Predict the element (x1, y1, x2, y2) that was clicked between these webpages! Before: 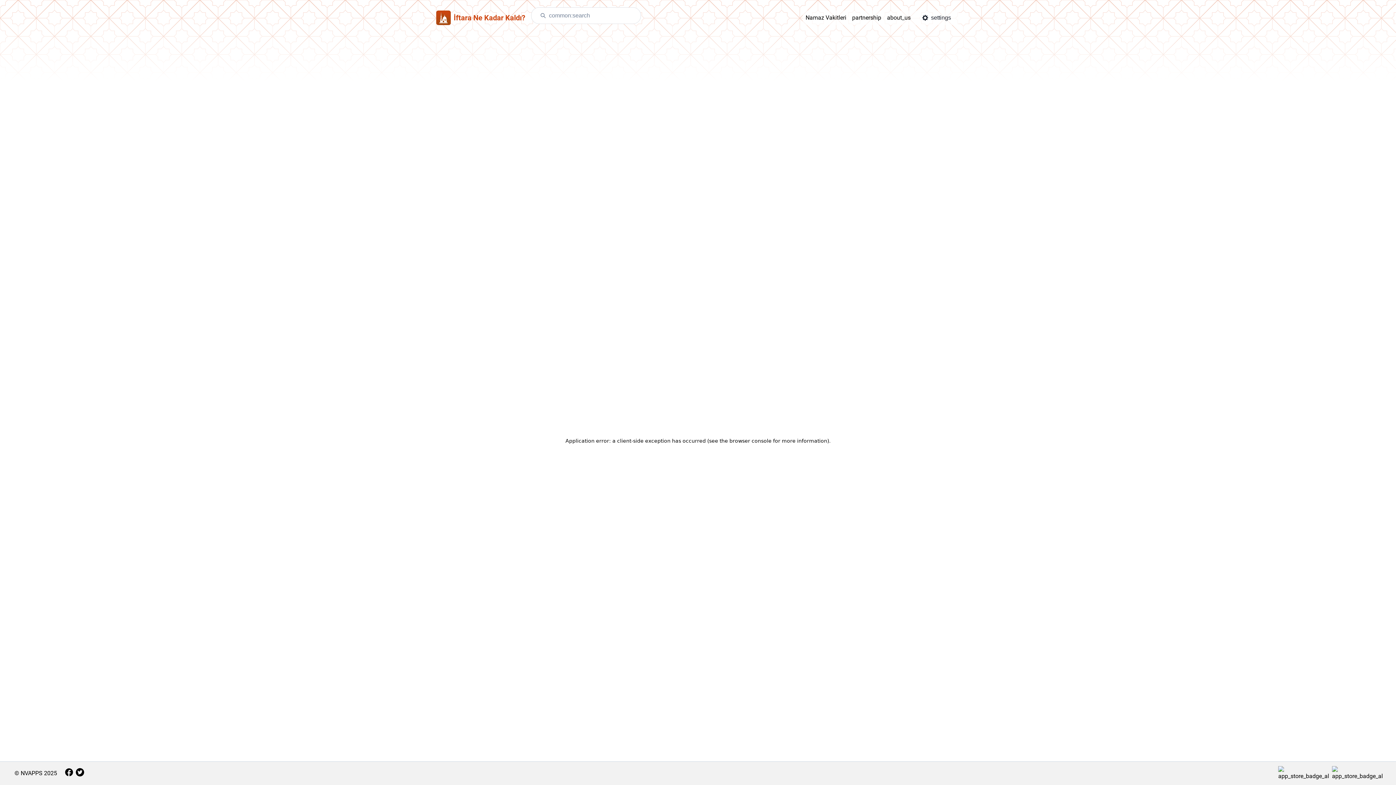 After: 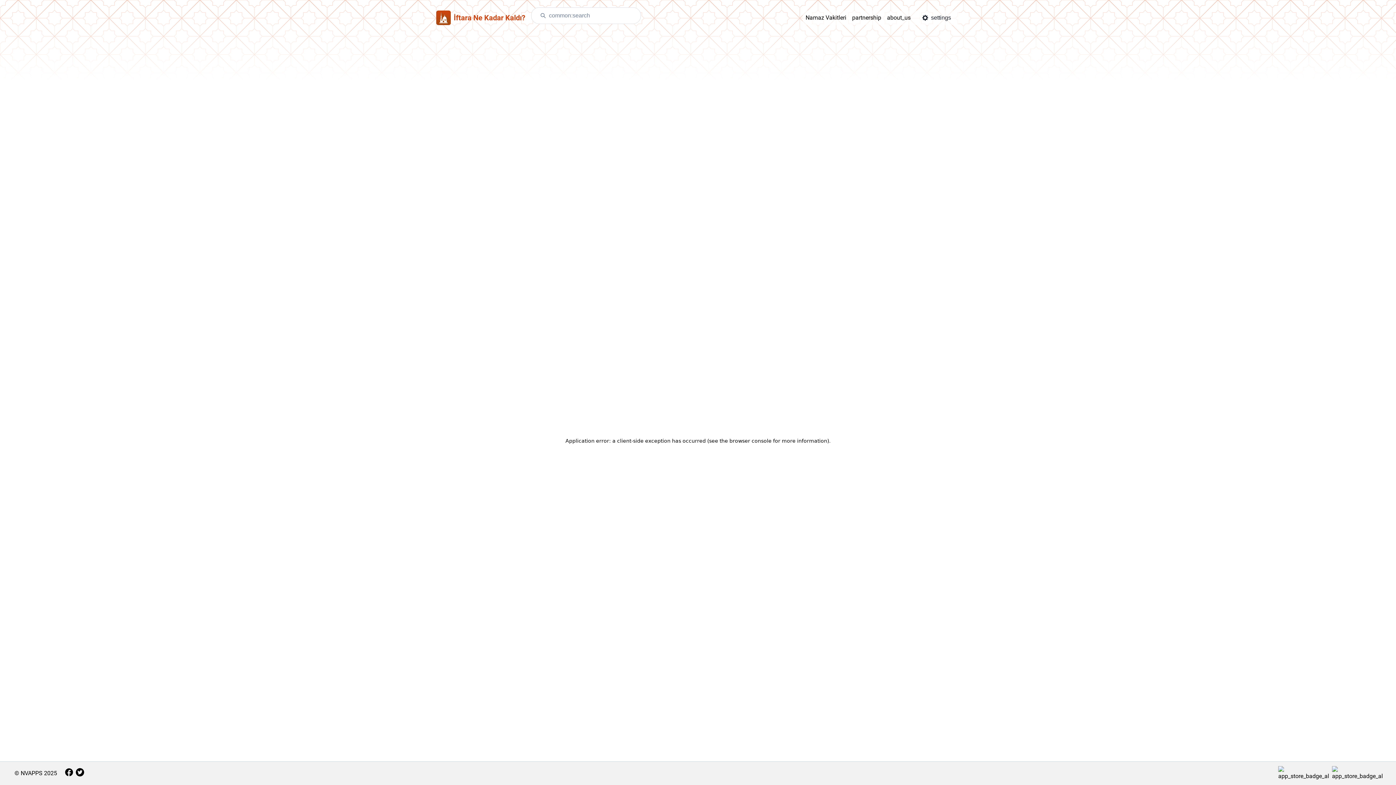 Action: bbox: (64, 767, 73, 779) label: aria.facebook